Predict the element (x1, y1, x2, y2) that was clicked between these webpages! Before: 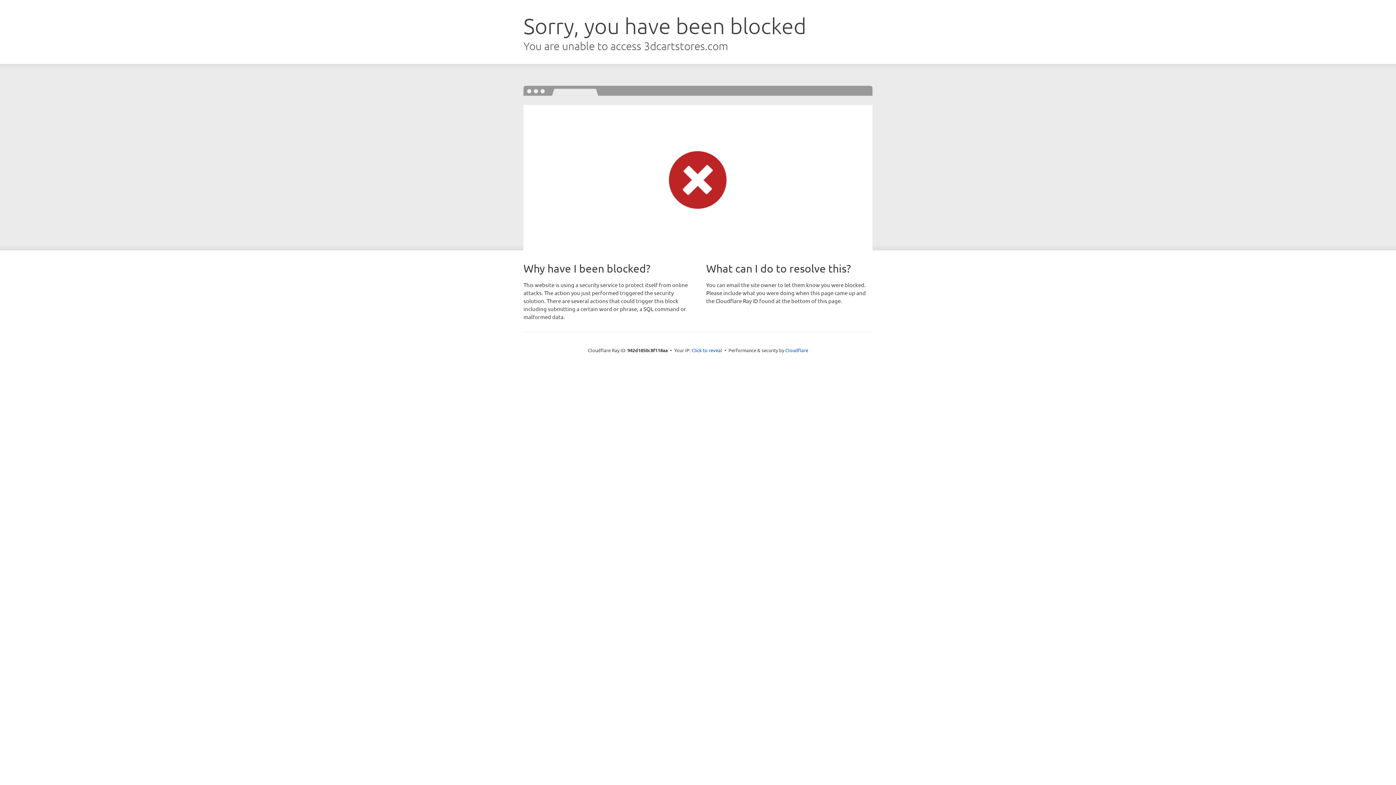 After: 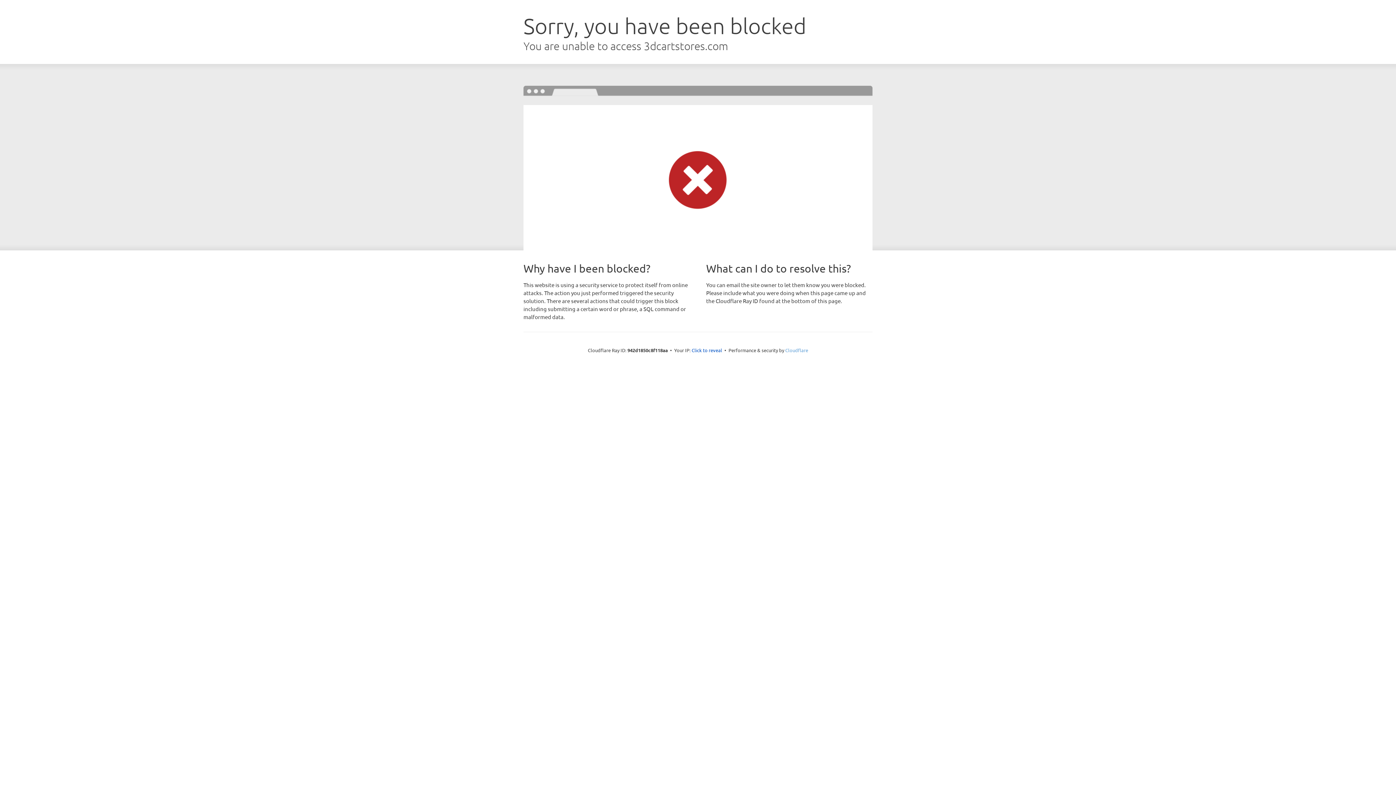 Action: bbox: (785, 347, 808, 353) label: Cloudflare